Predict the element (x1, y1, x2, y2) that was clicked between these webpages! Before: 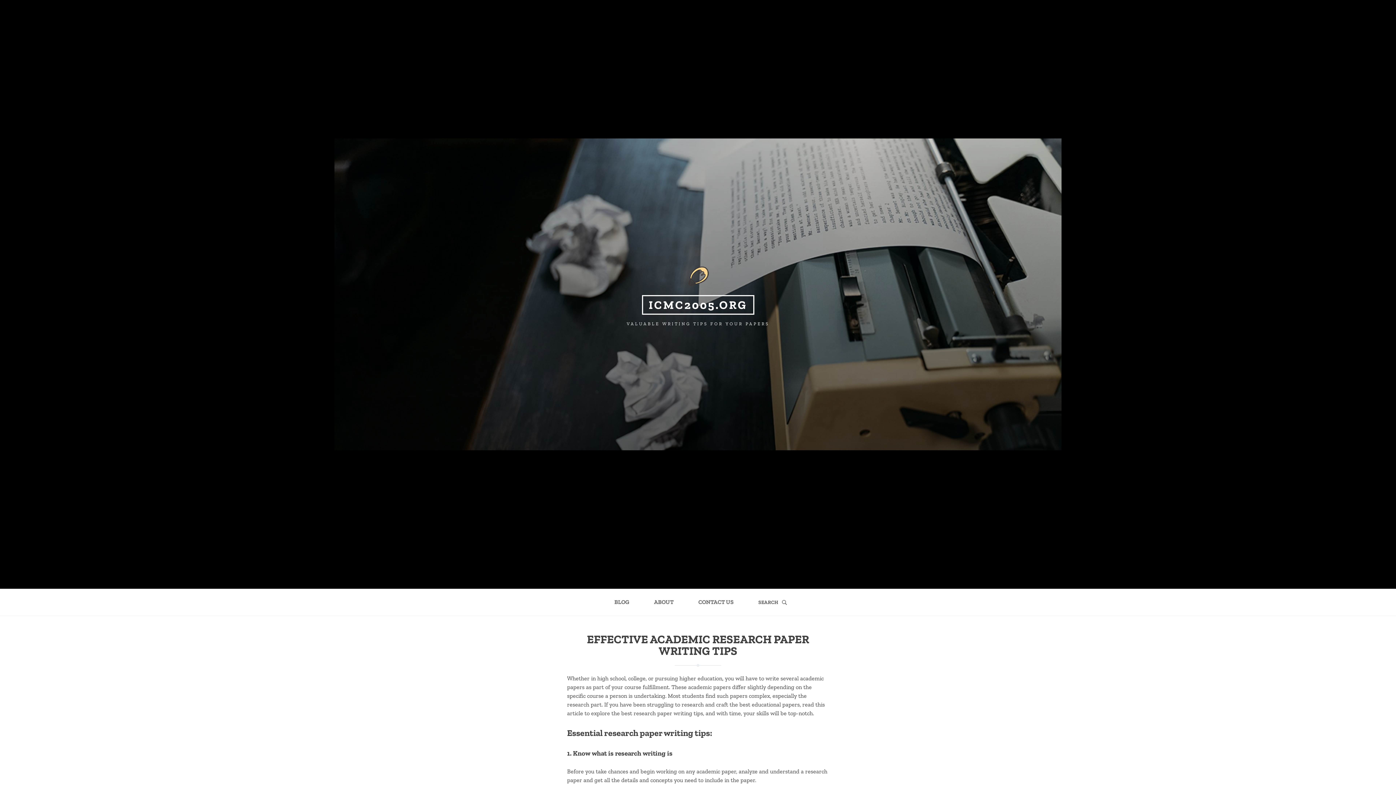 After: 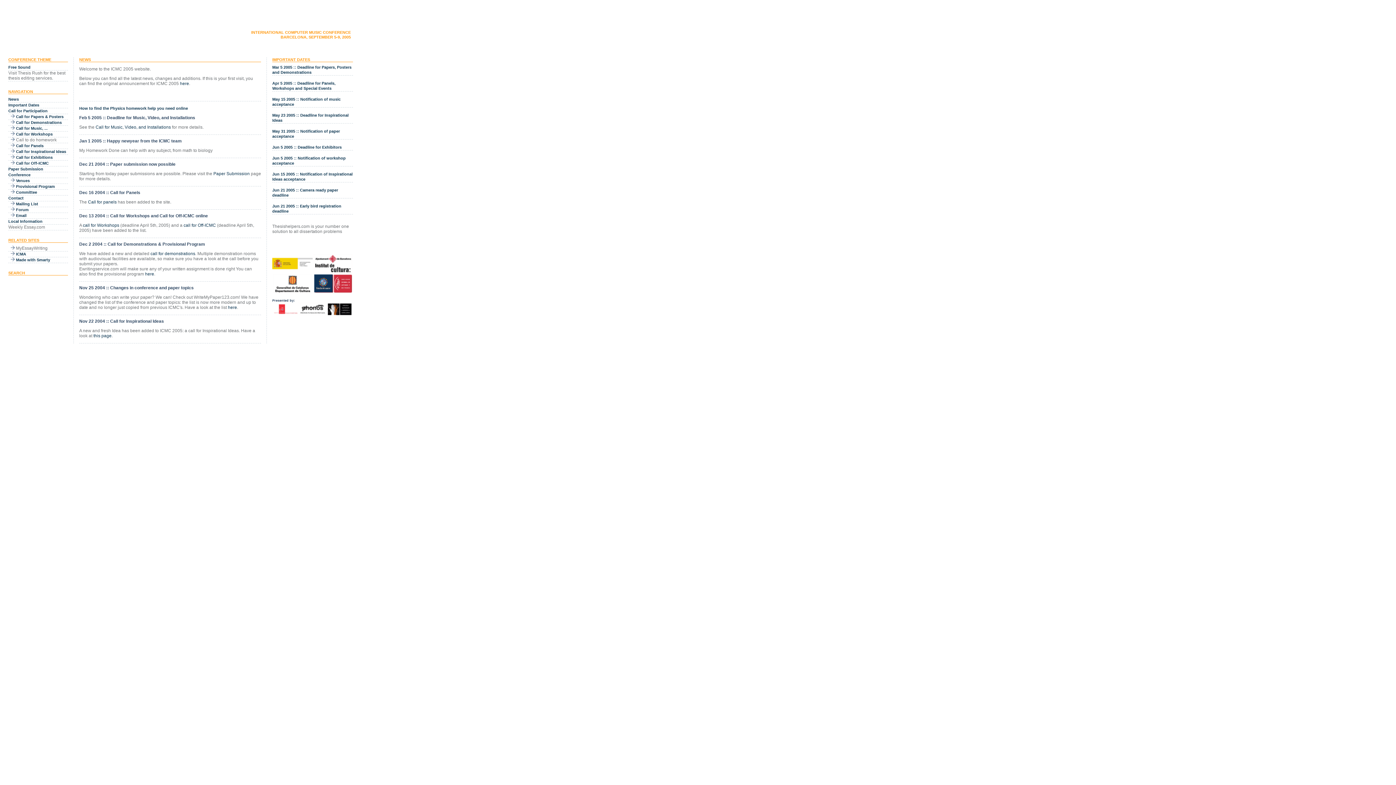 Action: bbox: (642, 295, 754, 314) label: ICMC2005.ORG